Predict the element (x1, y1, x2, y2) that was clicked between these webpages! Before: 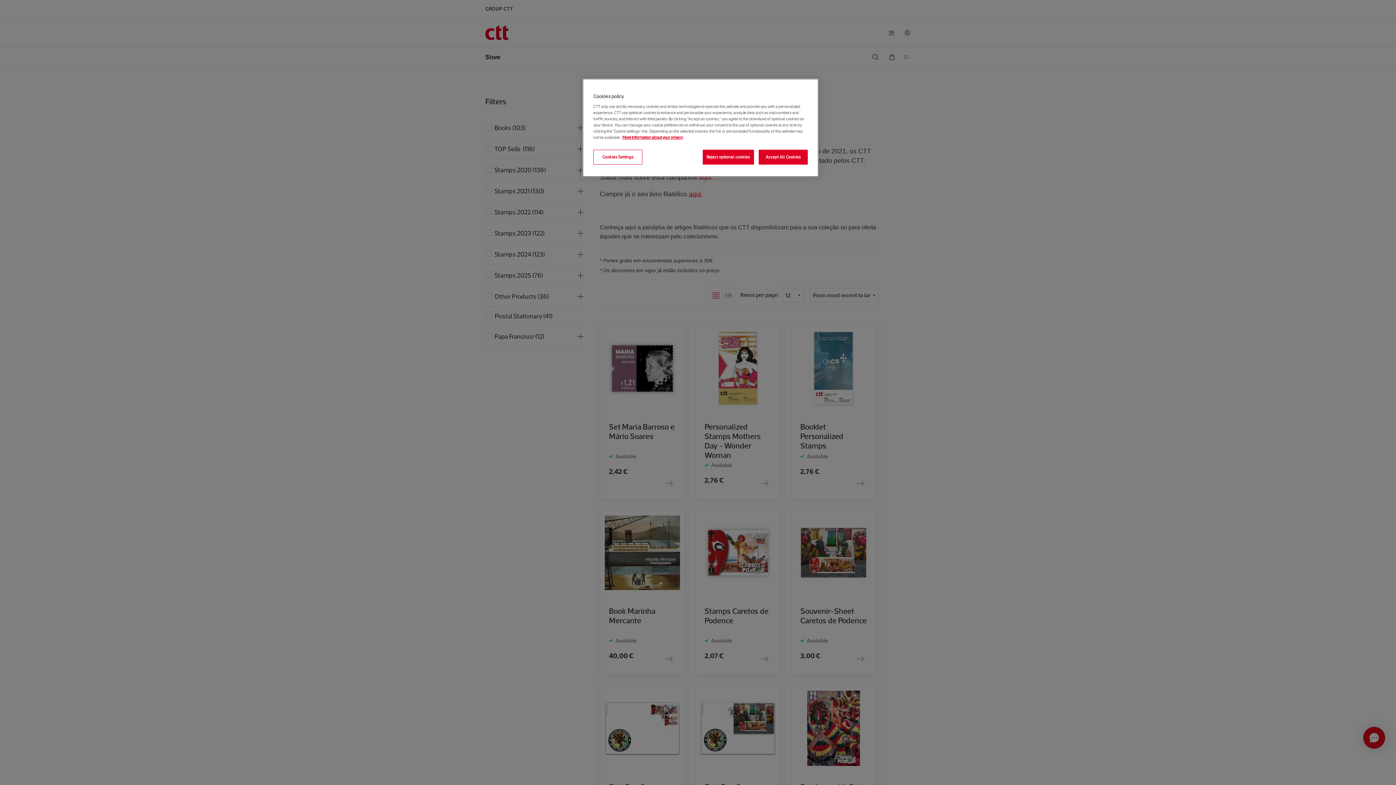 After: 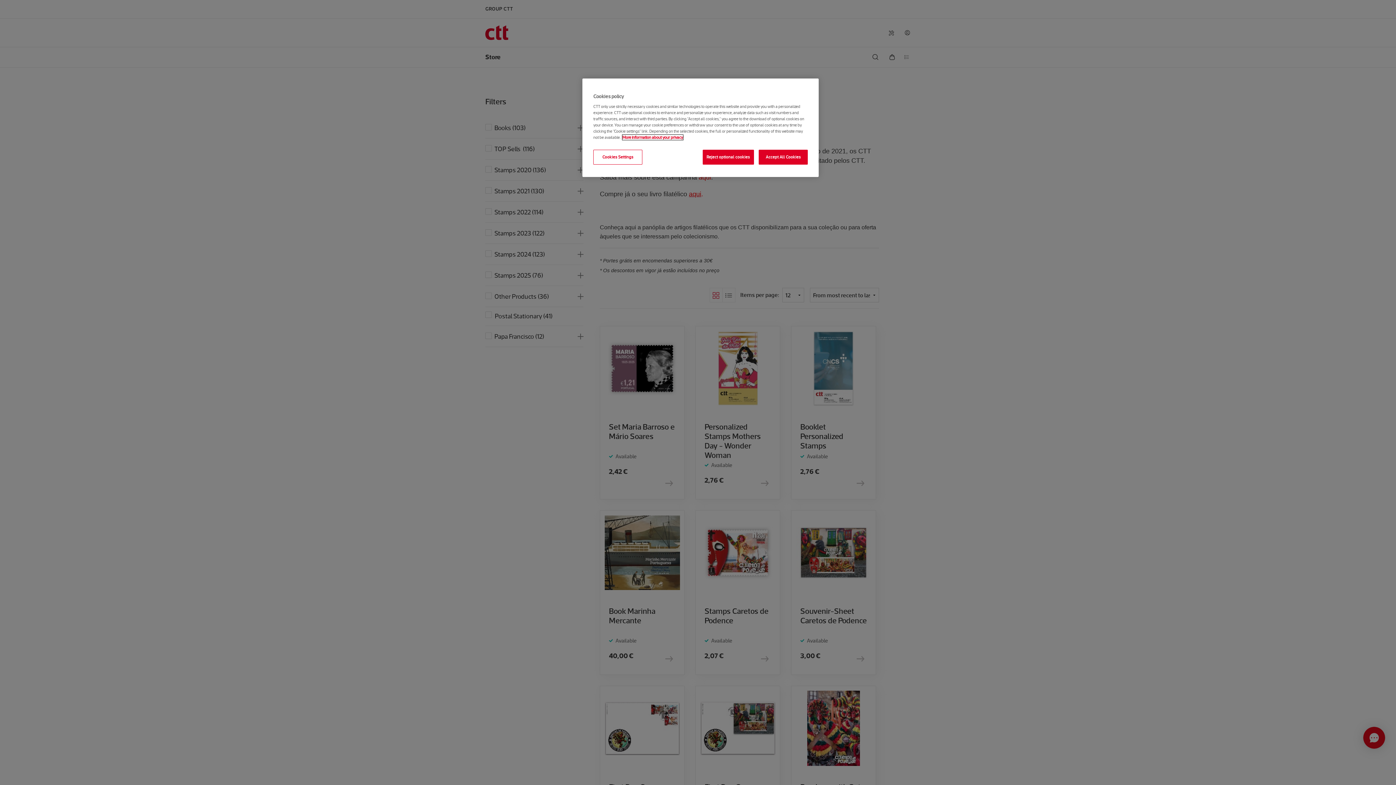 Action: label: More information about your privacy bbox: (622, 134, 683, 140)